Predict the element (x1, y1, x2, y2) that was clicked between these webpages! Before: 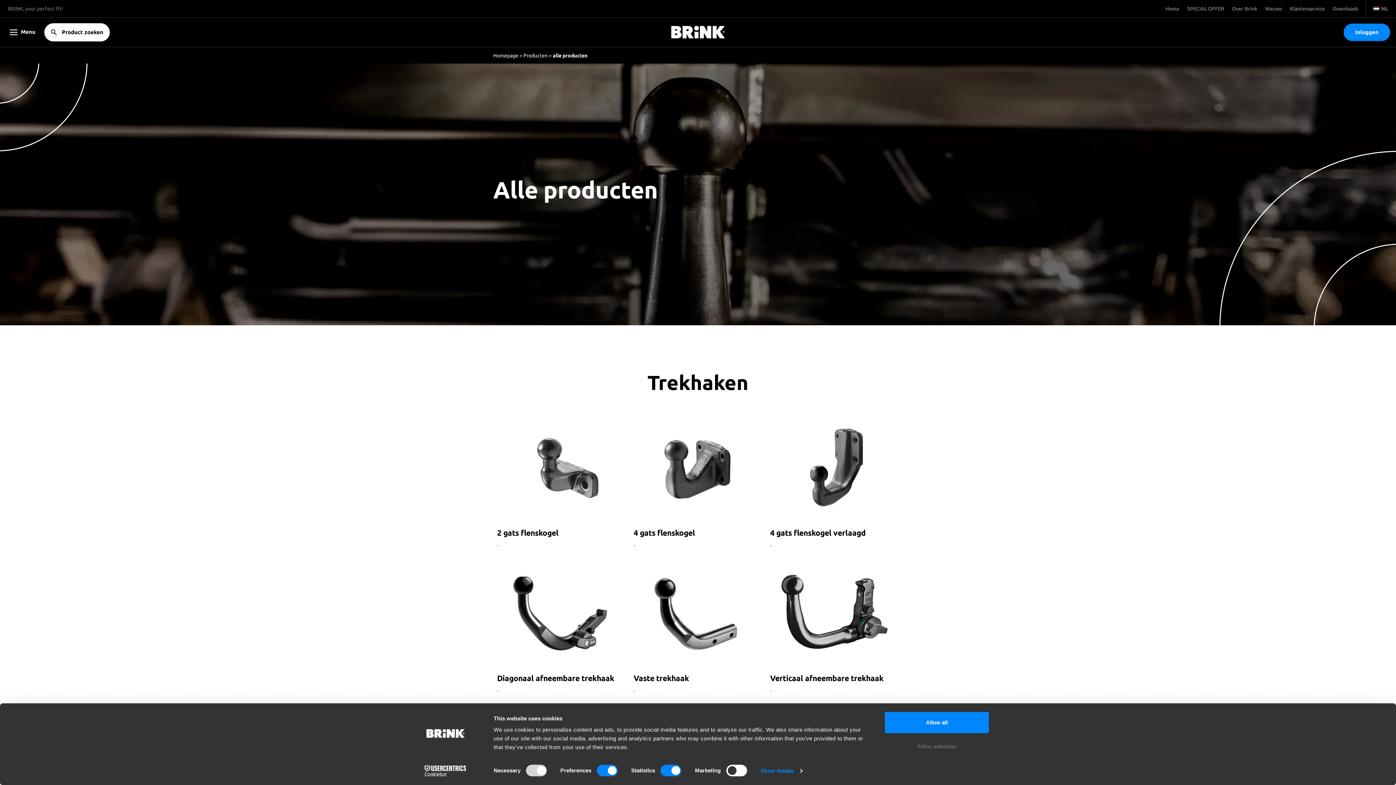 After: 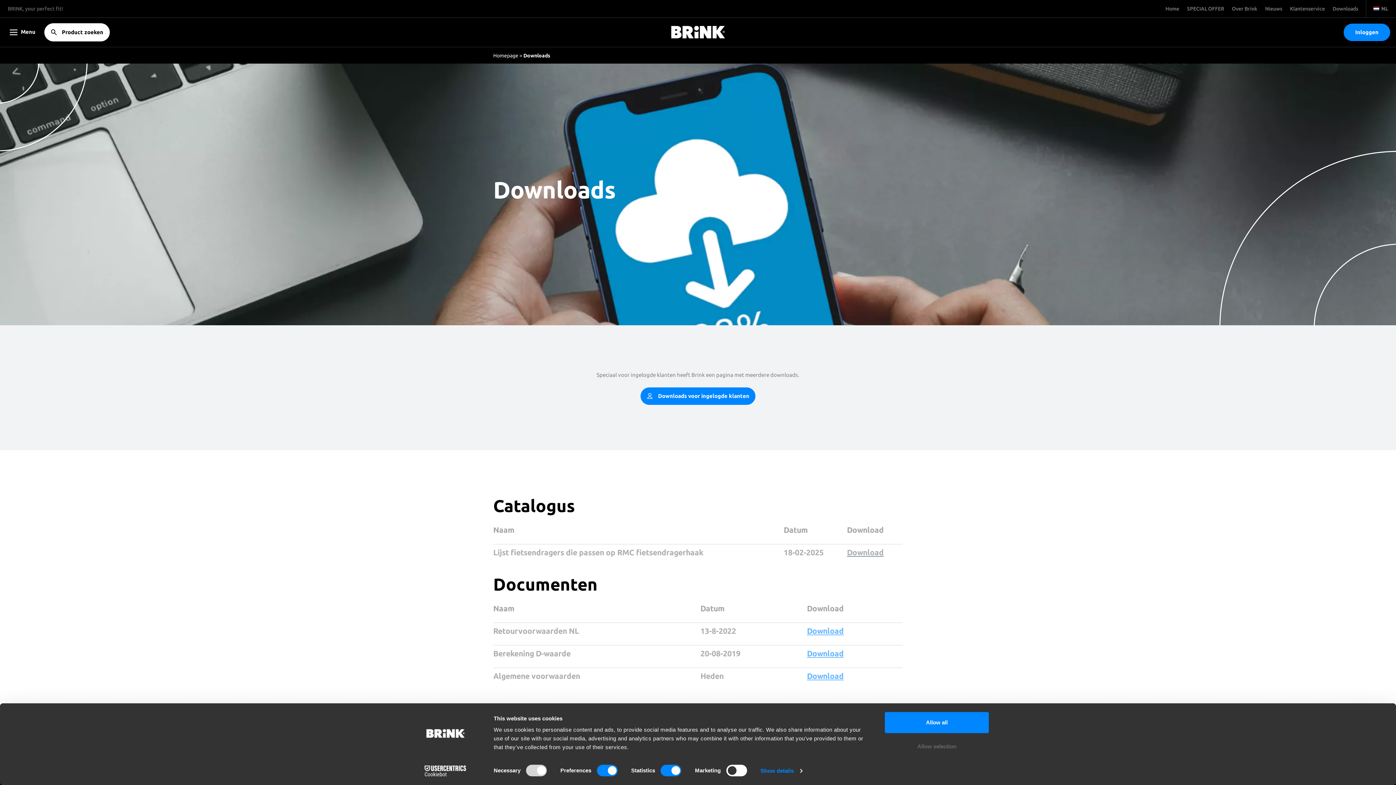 Action: bbox: (1329, 0, 1362, 17) label: Downloads